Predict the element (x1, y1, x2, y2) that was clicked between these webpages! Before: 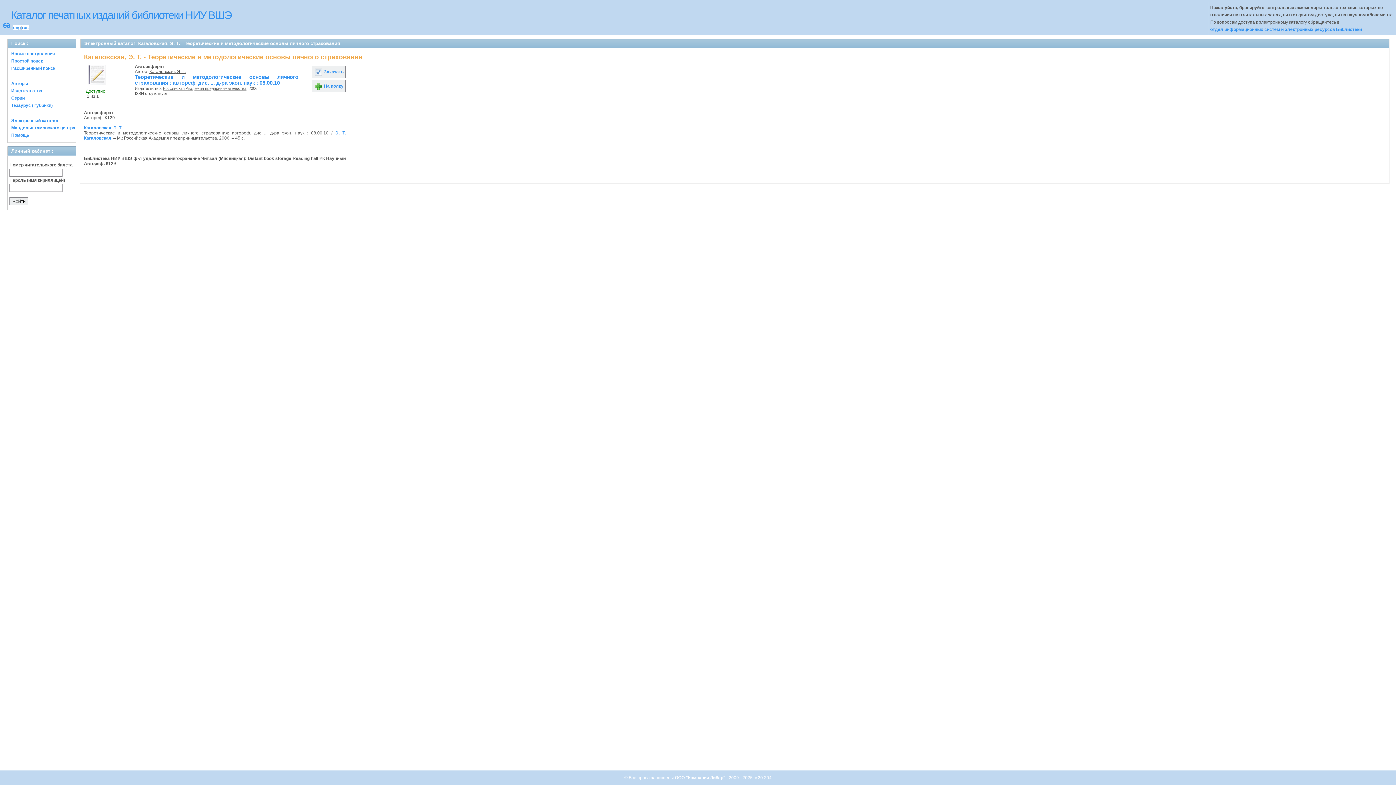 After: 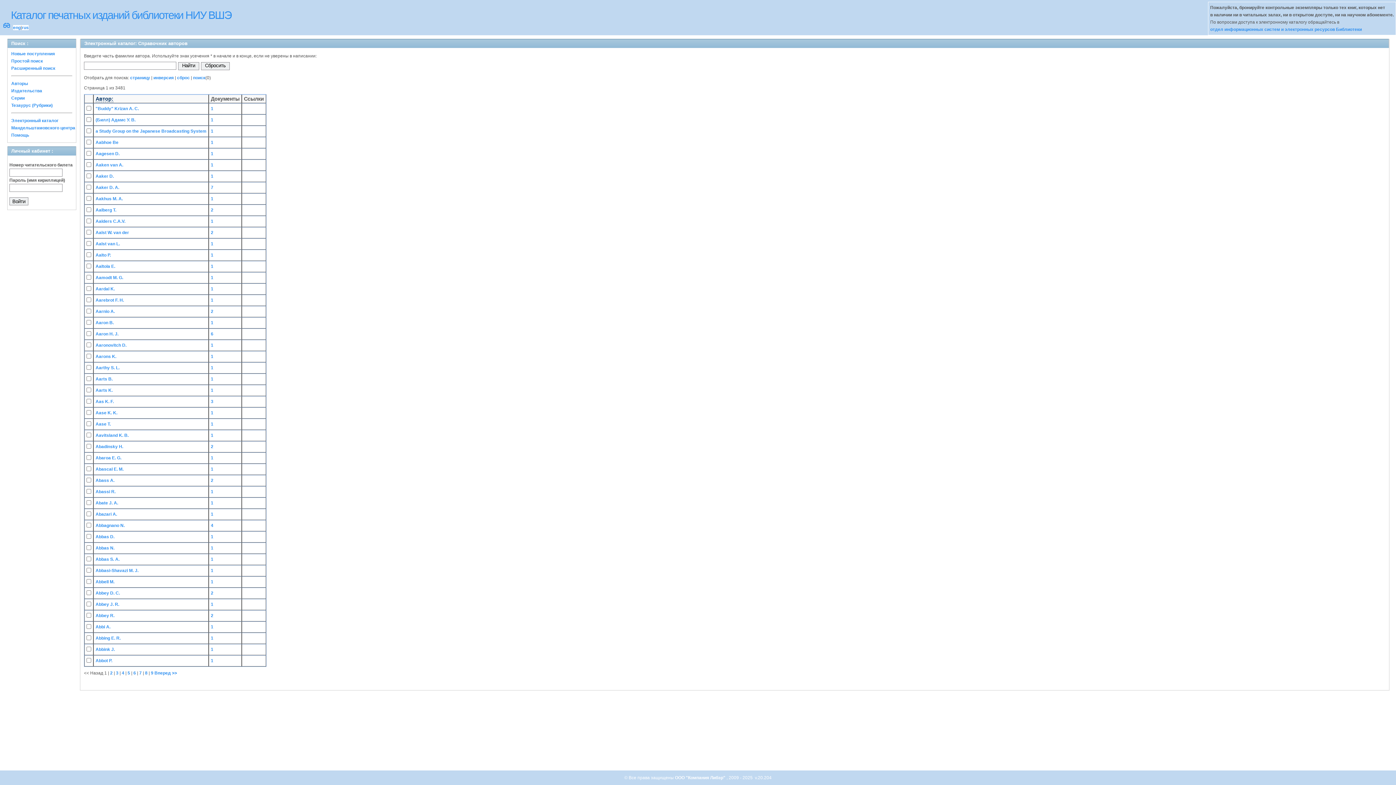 Action: label: Авторы bbox: (11, 81, 28, 86)